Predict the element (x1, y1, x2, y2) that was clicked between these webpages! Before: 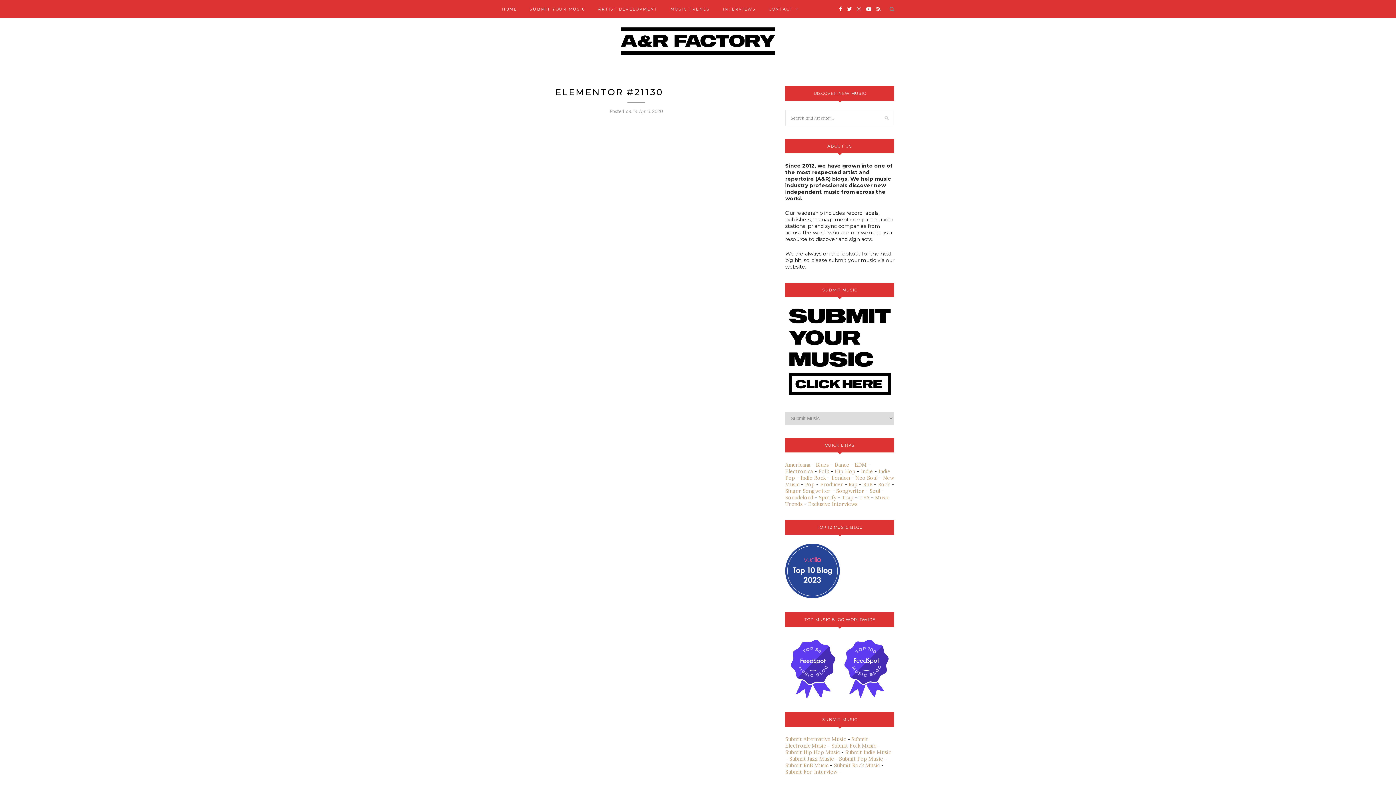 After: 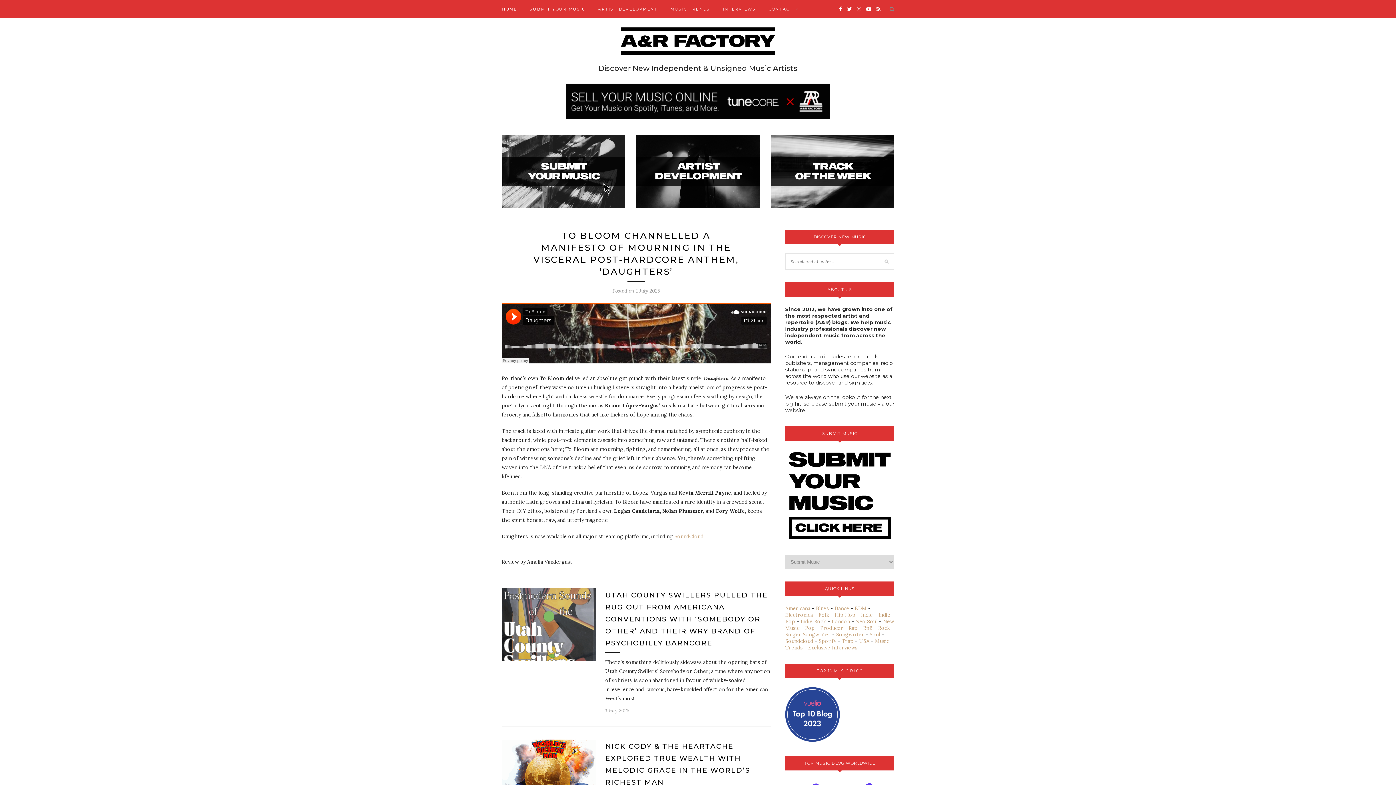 Action: bbox: (501, 0, 517, 18) label: HOME